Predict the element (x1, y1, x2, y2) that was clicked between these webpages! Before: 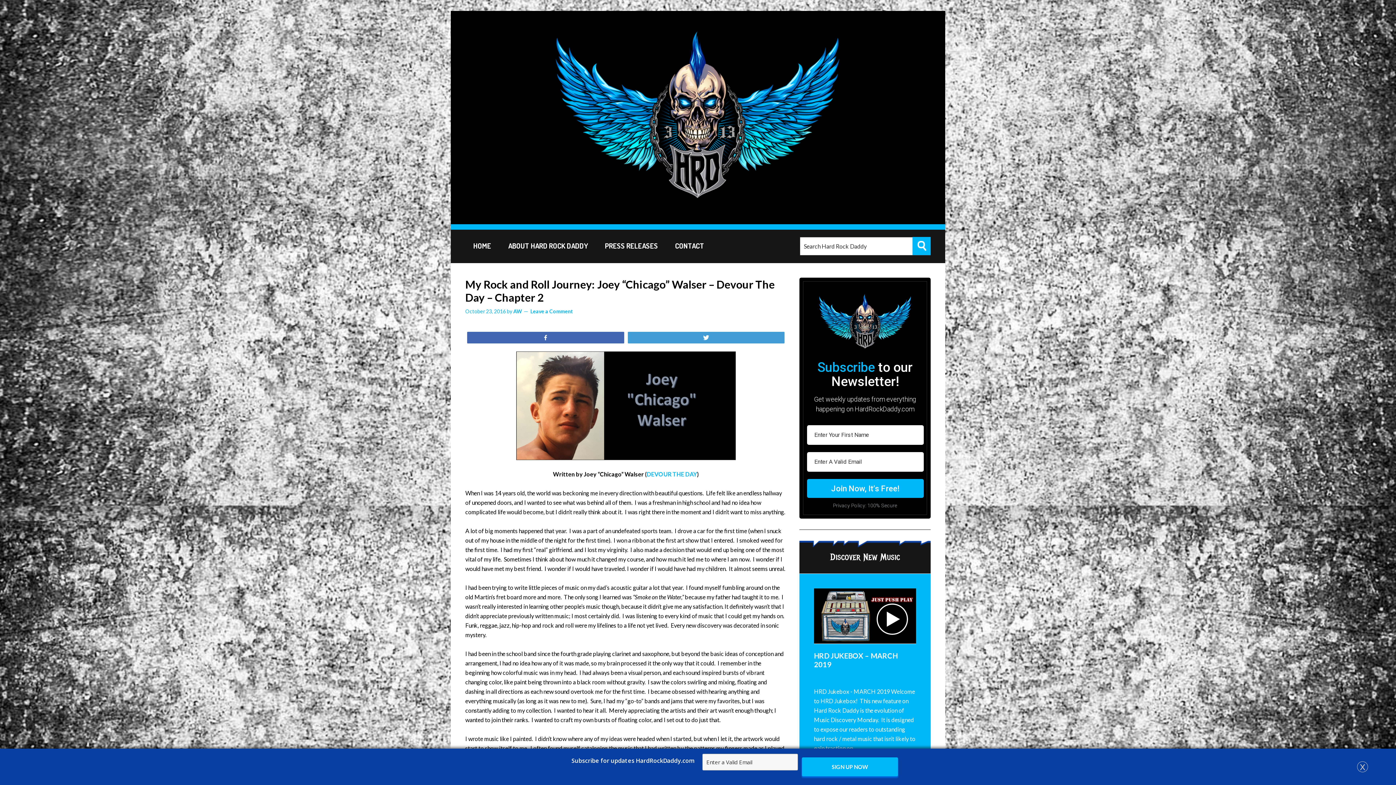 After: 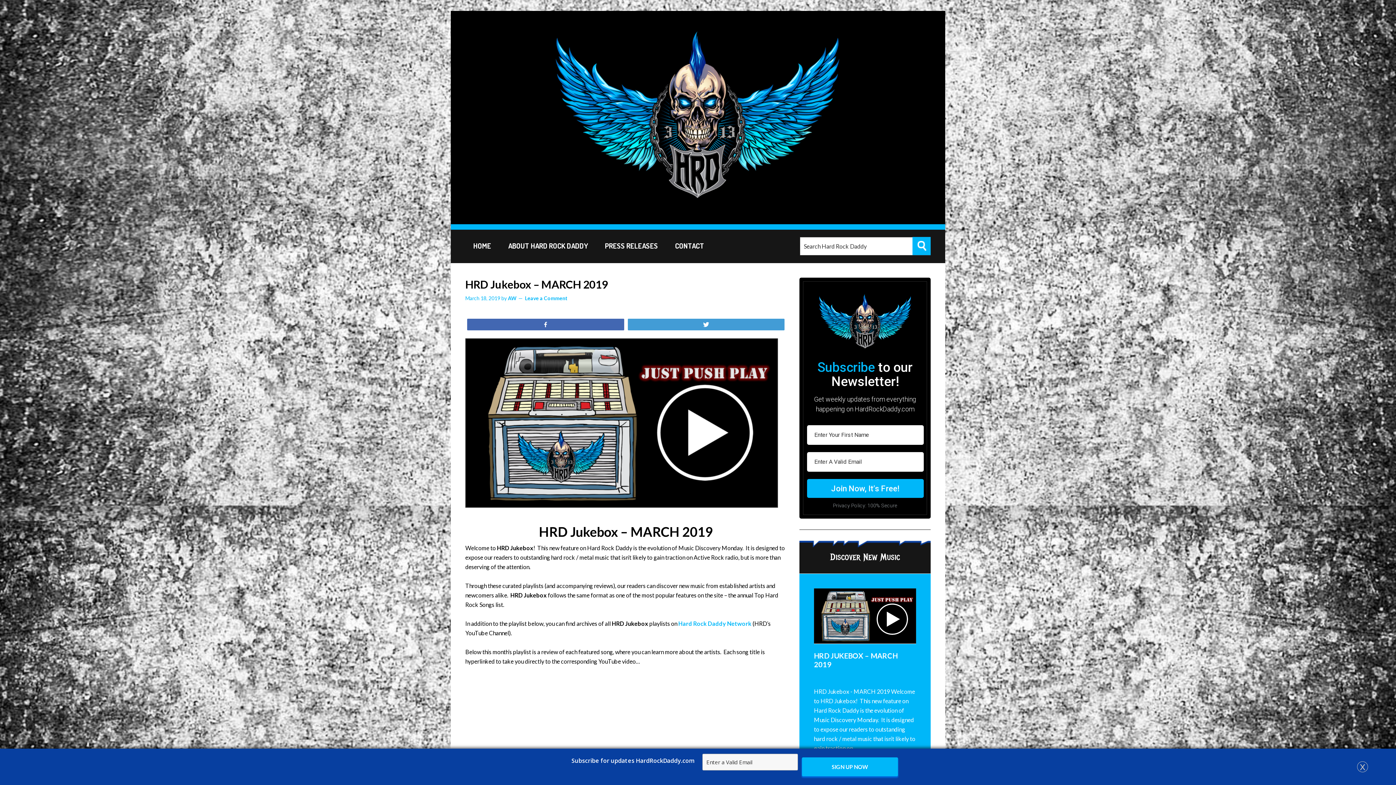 Action: bbox: (814, 588, 916, 644)